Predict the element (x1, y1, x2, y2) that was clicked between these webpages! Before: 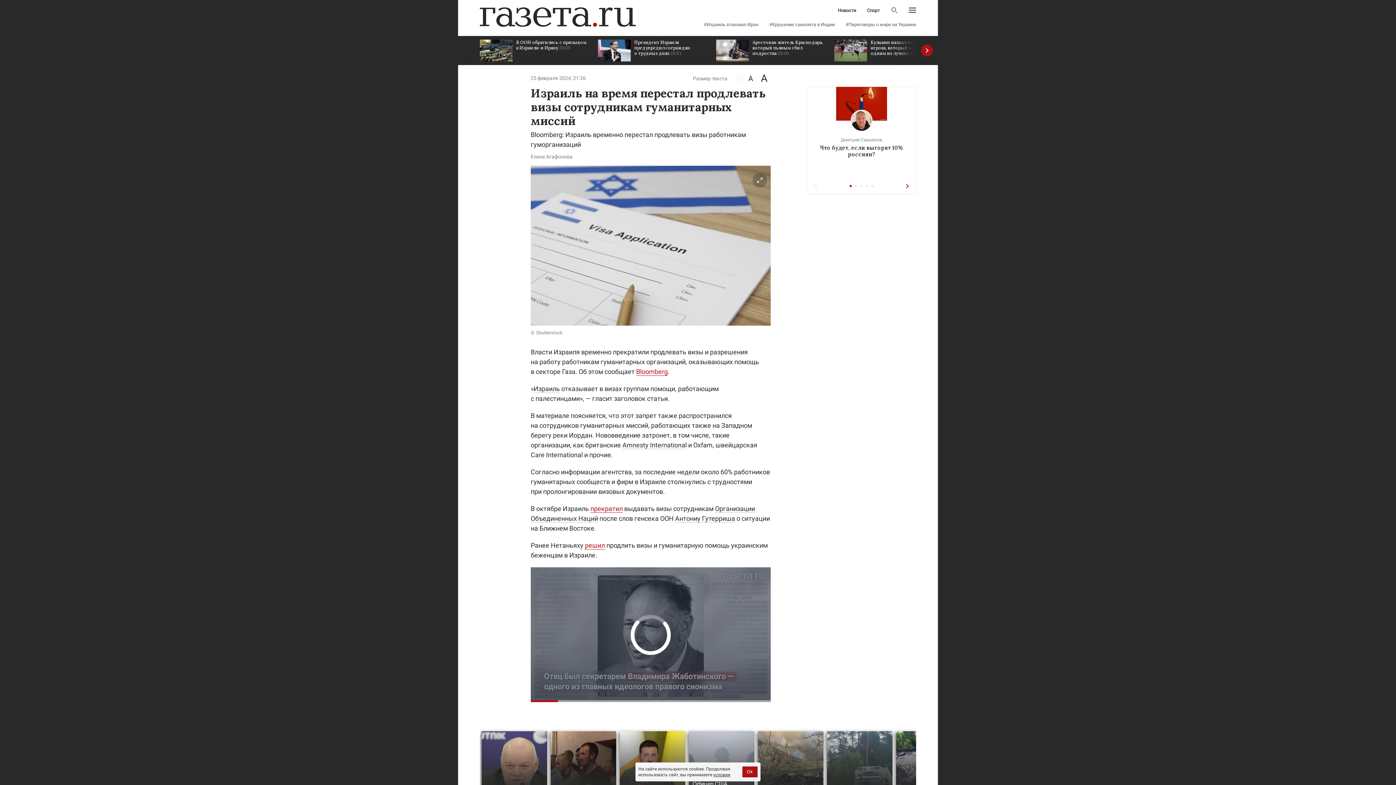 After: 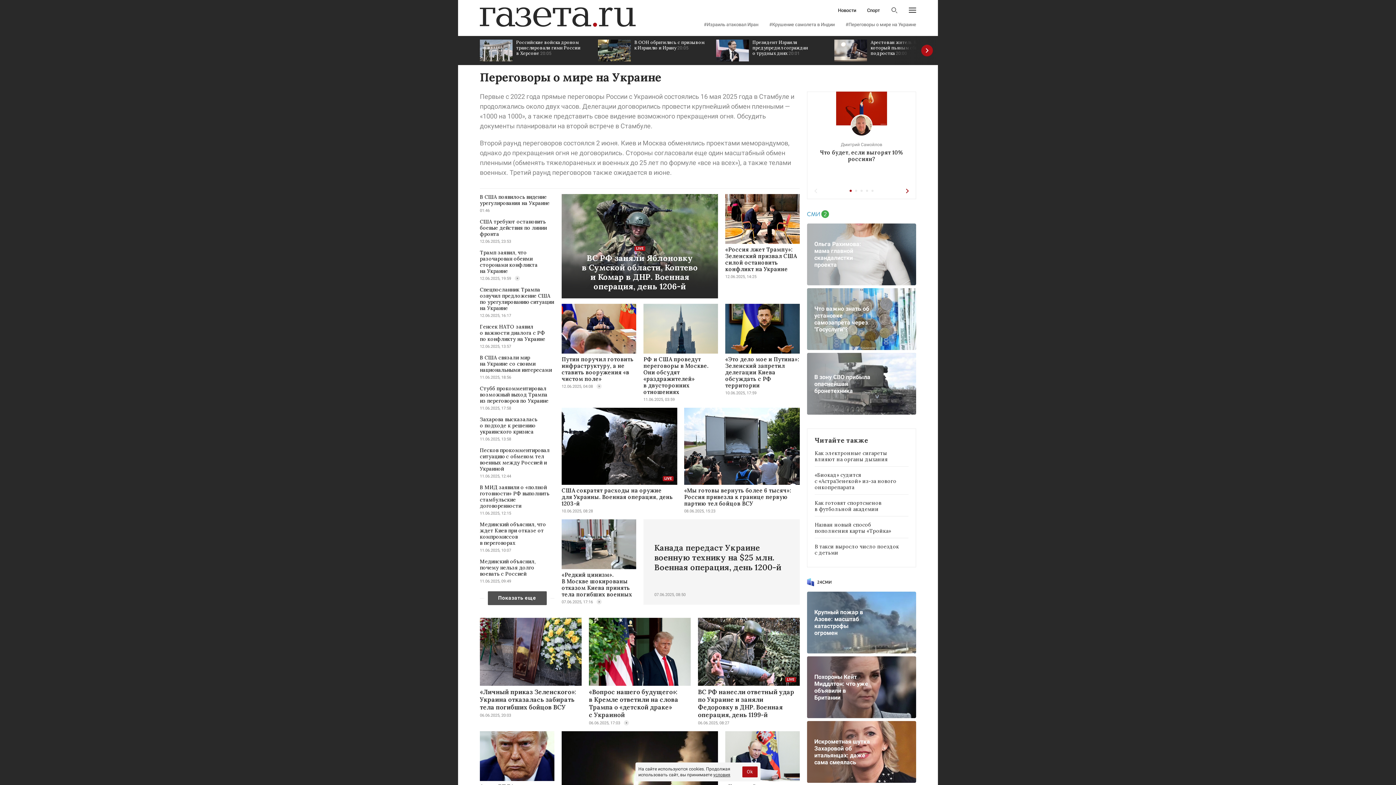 Action: bbox: (845, 22, 916, 26) label: #Переговоры о мире на Украине